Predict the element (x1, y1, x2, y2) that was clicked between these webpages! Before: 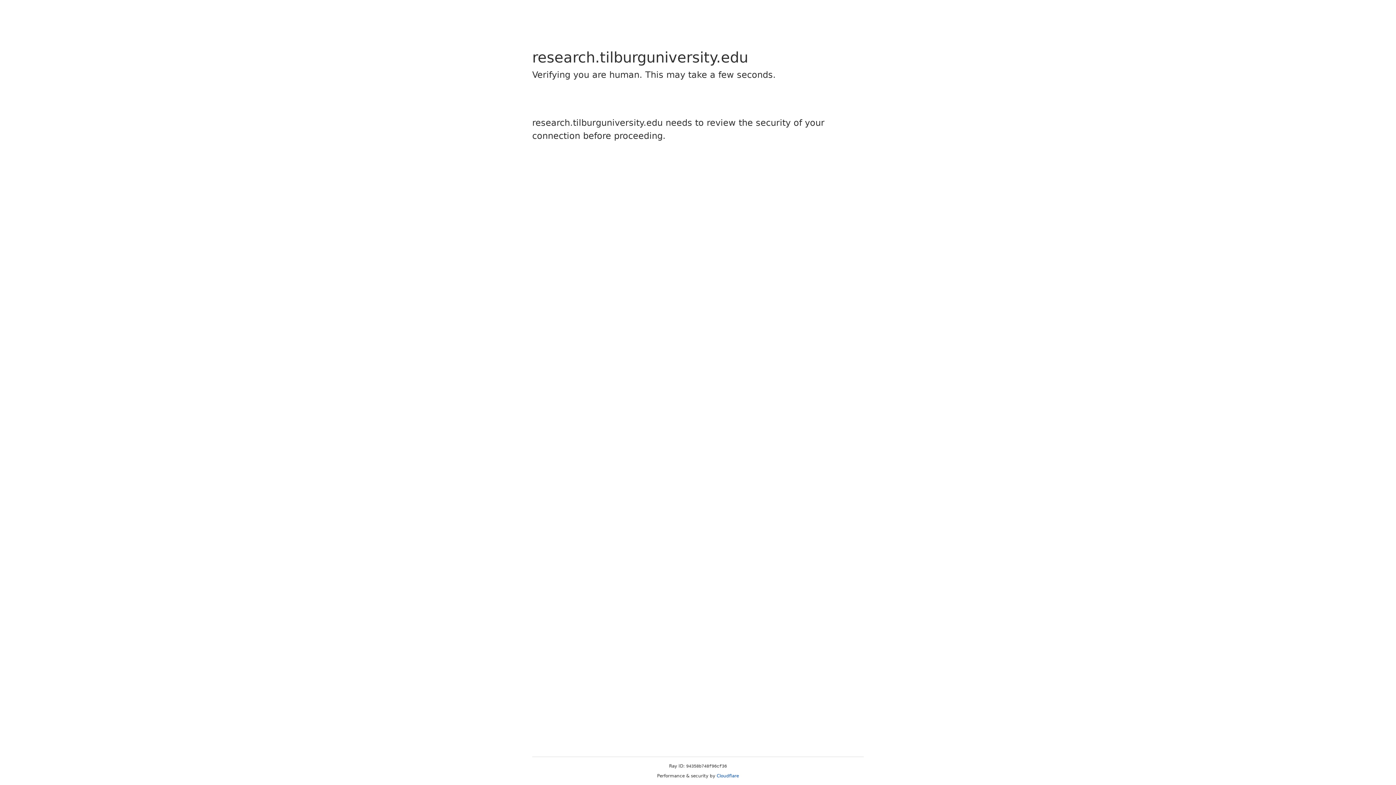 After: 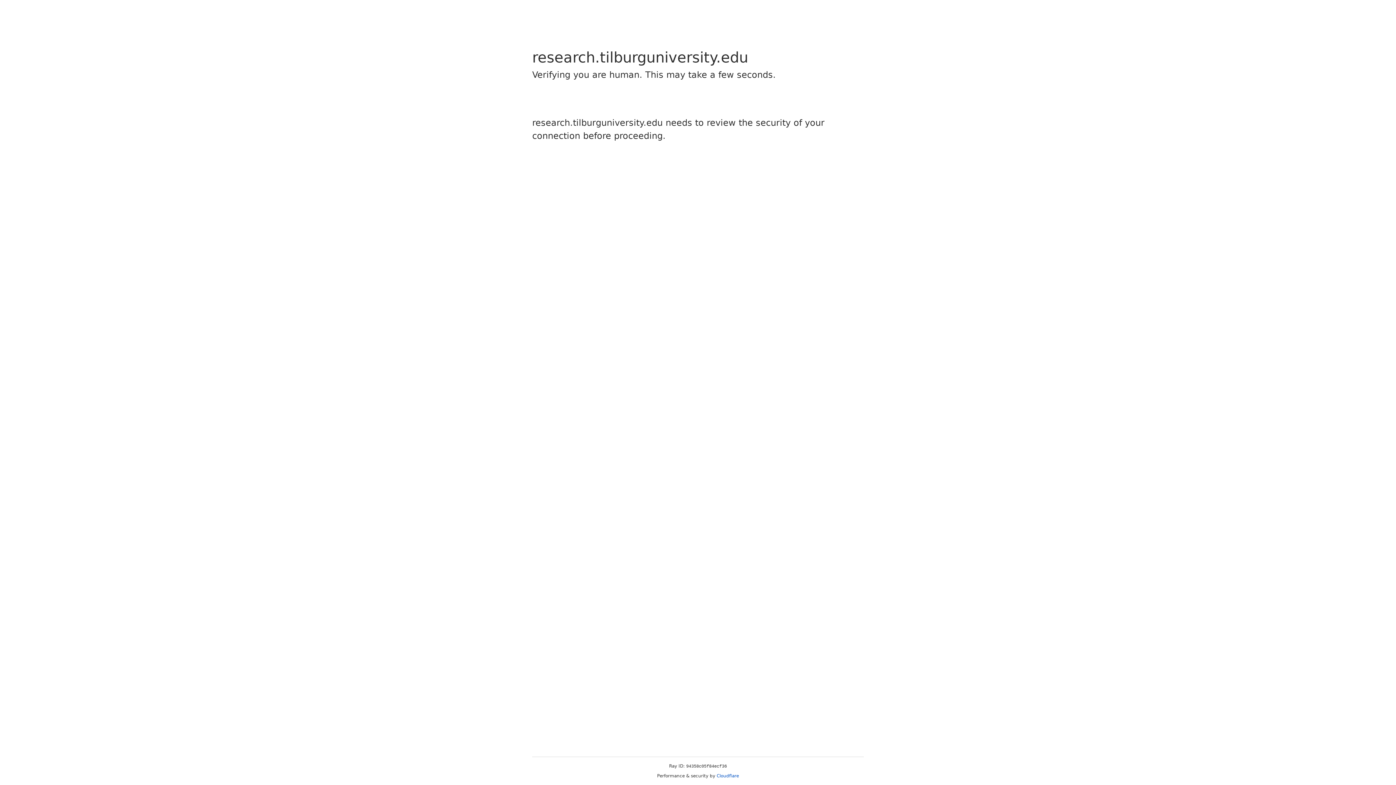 Action: label: Cloudflare bbox: (716, 773, 739, 778)